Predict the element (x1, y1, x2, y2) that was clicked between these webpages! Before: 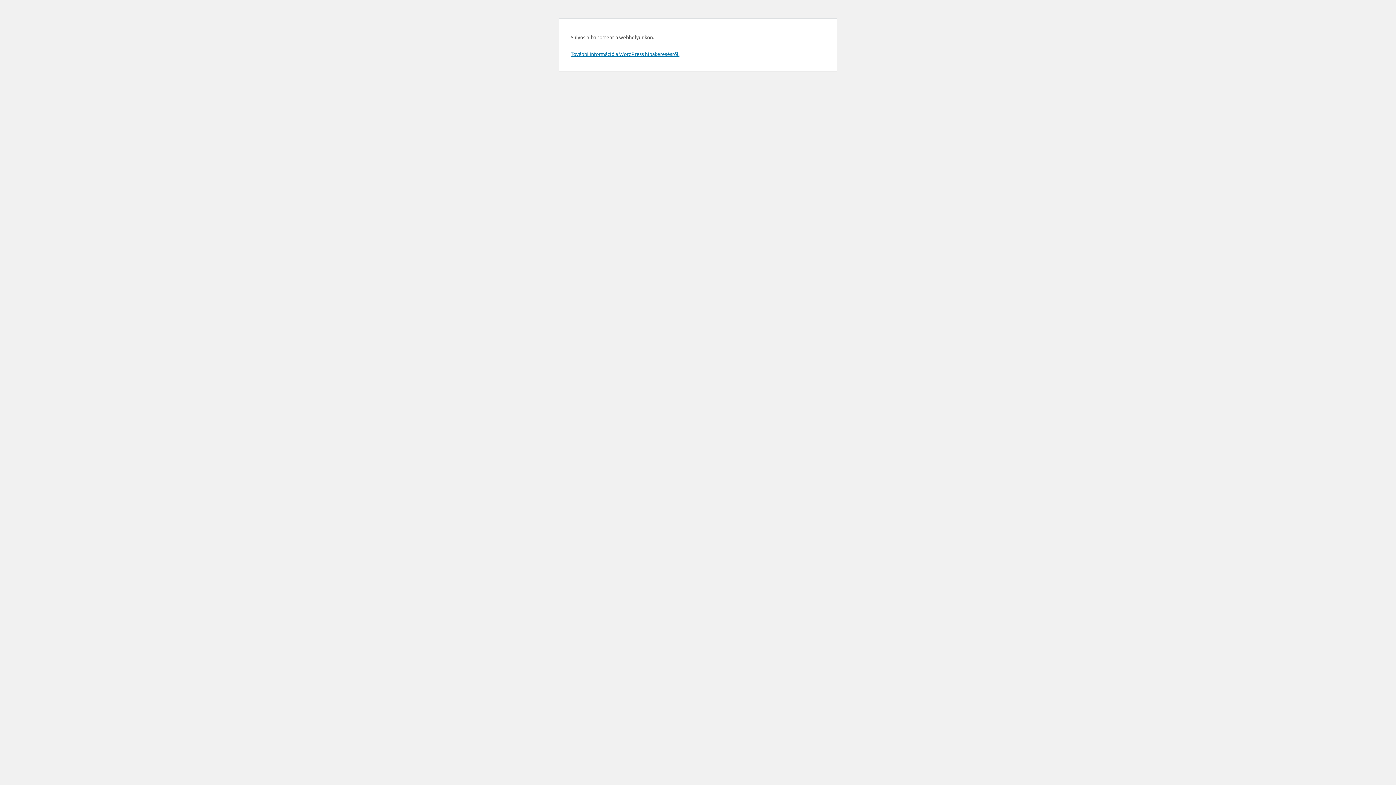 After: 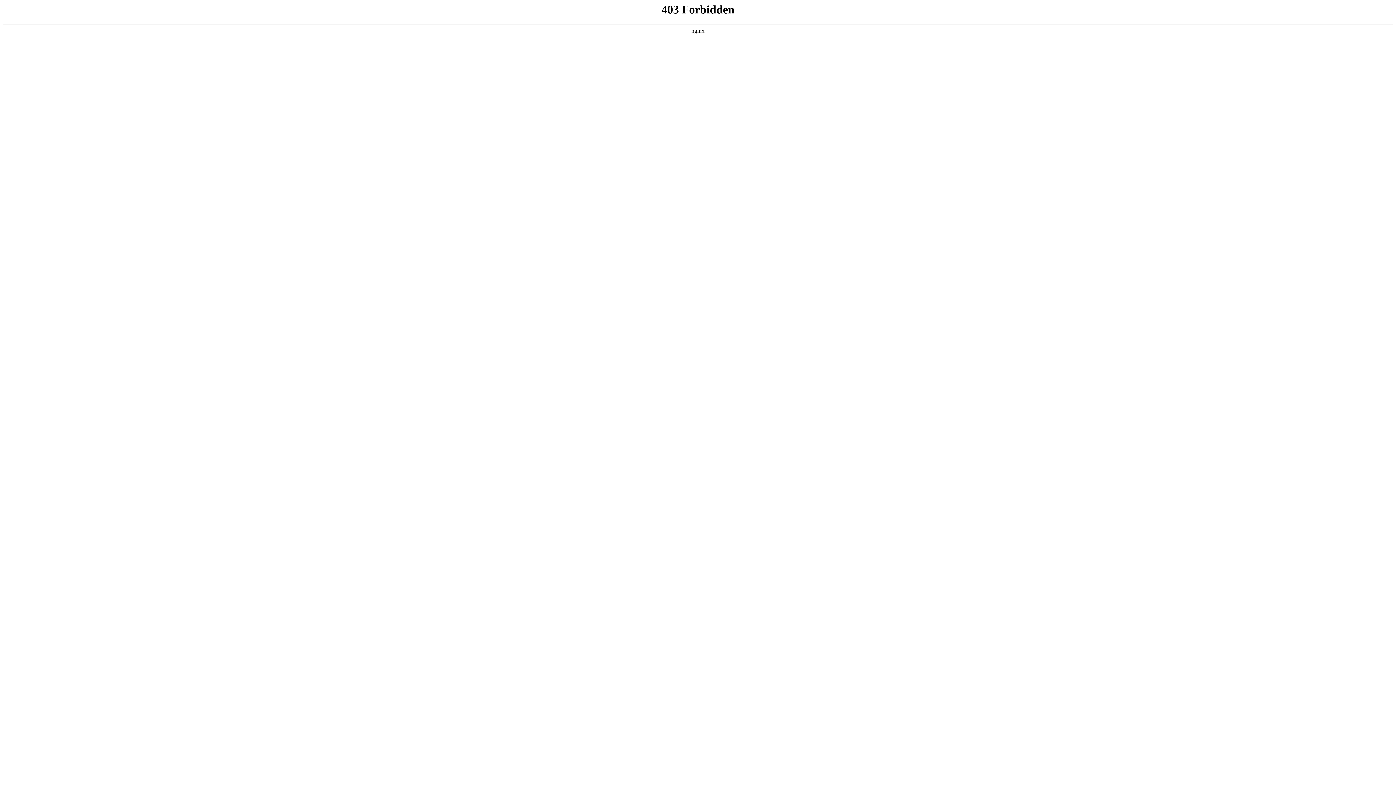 Action: label: További információ a WordPress hibakeresésről. bbox: (570, 50, 679, 57)